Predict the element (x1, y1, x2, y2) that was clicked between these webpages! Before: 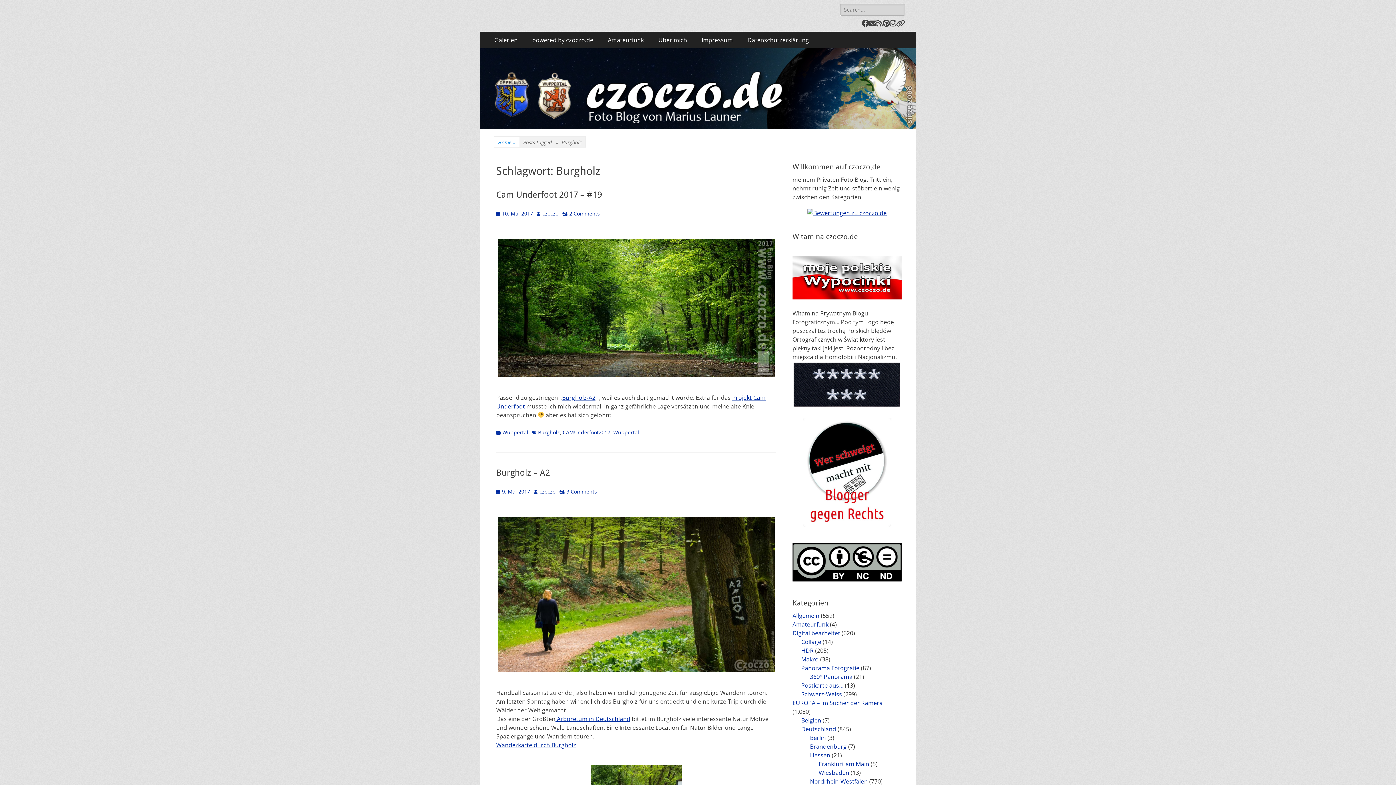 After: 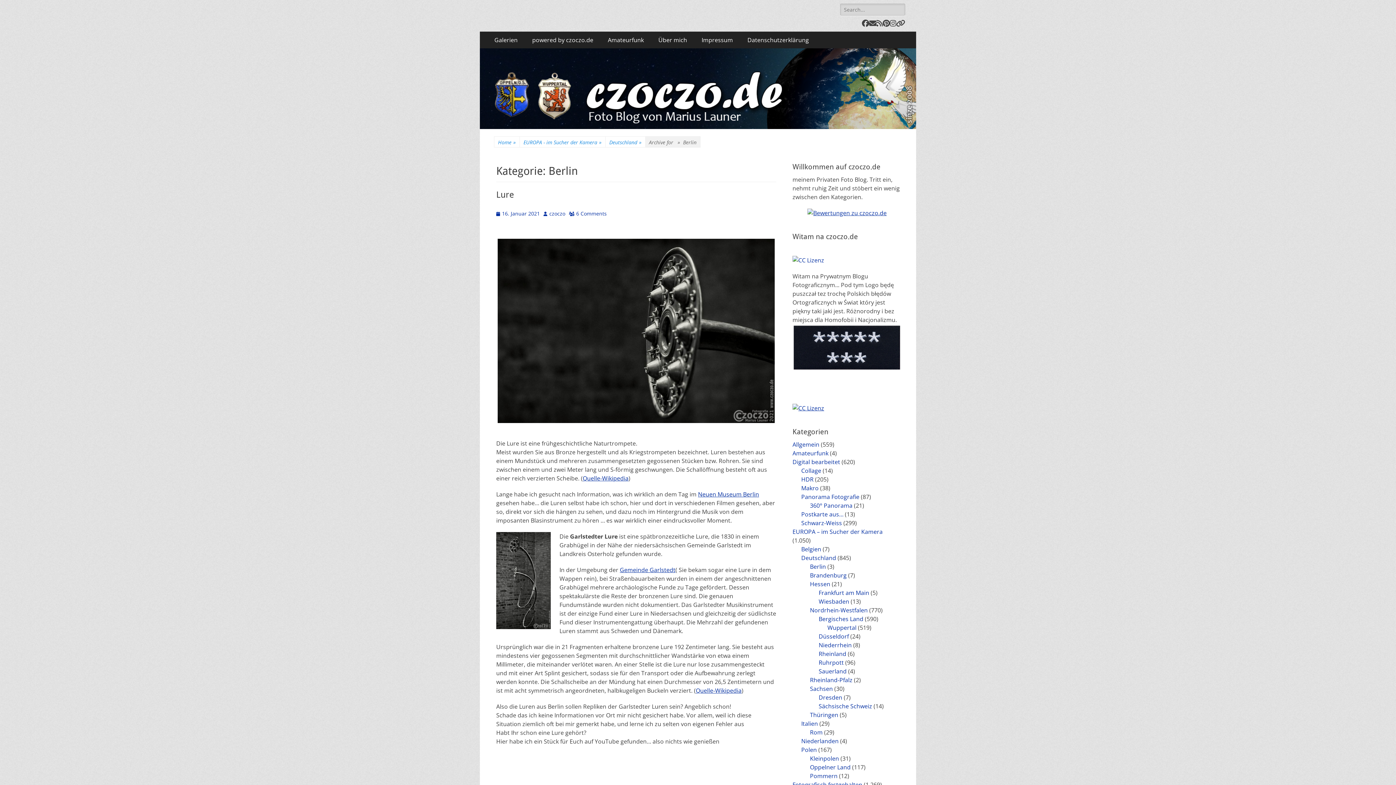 Action: bbox: (810, 734, 826, 742) label: Berlin